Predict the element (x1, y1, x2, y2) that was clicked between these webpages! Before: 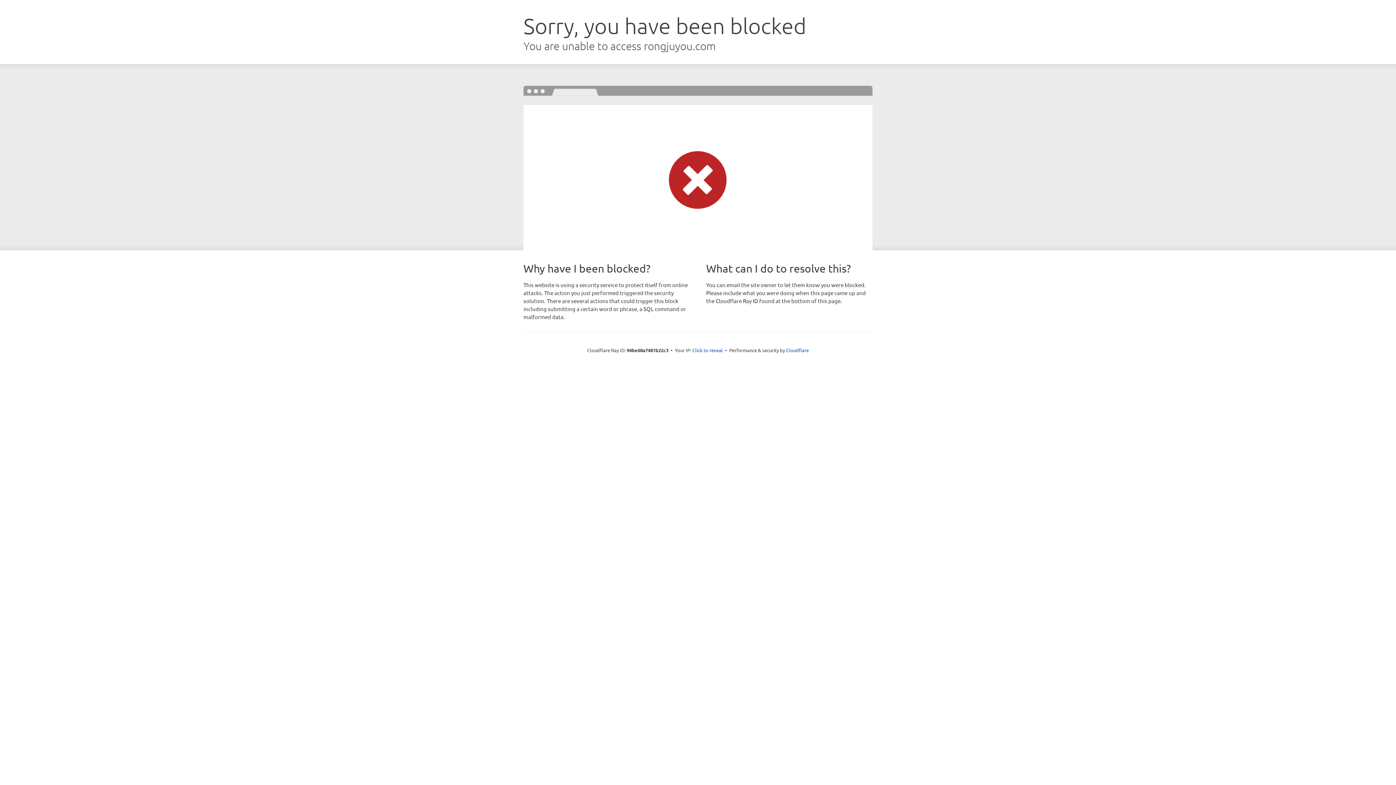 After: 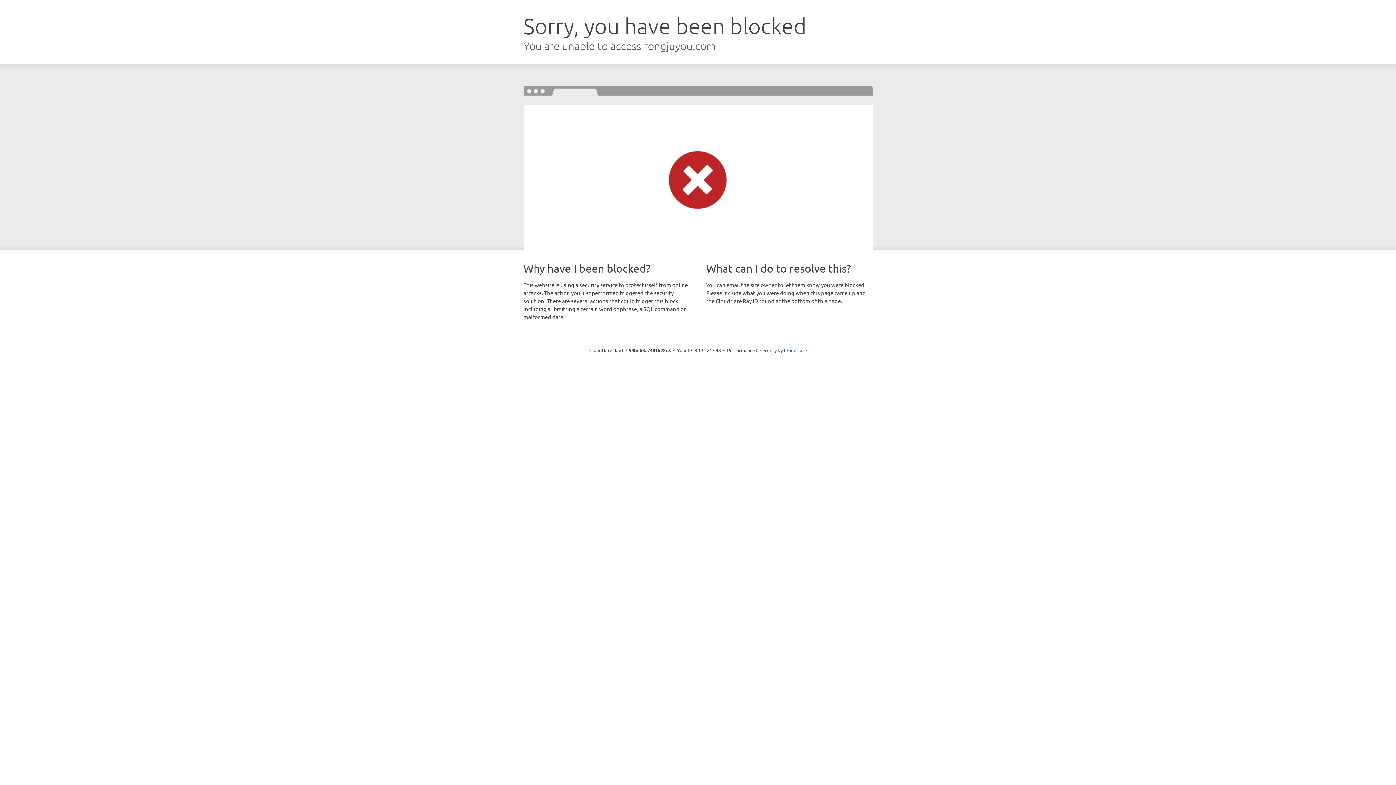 Action: label: Click to reveal bbox: (692, 346, 723, 353)